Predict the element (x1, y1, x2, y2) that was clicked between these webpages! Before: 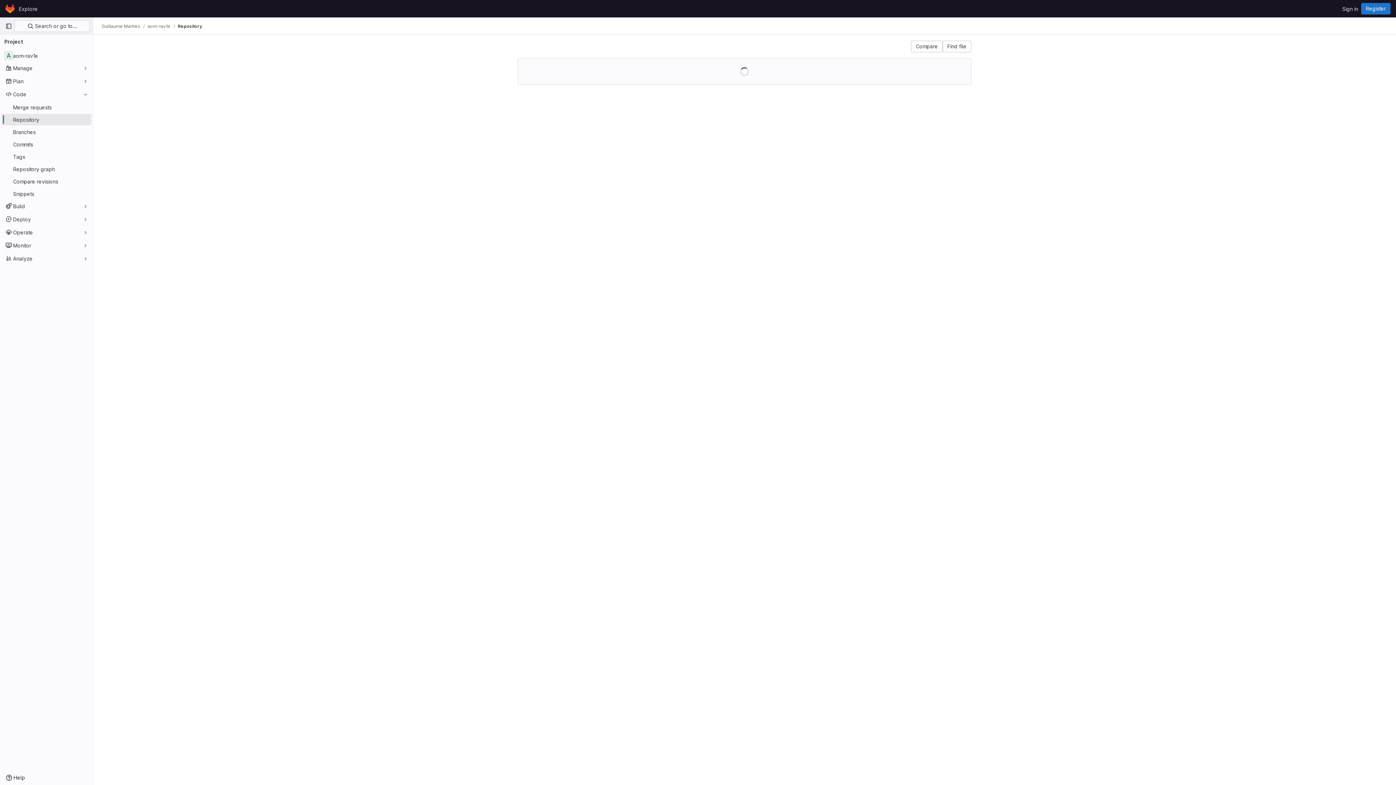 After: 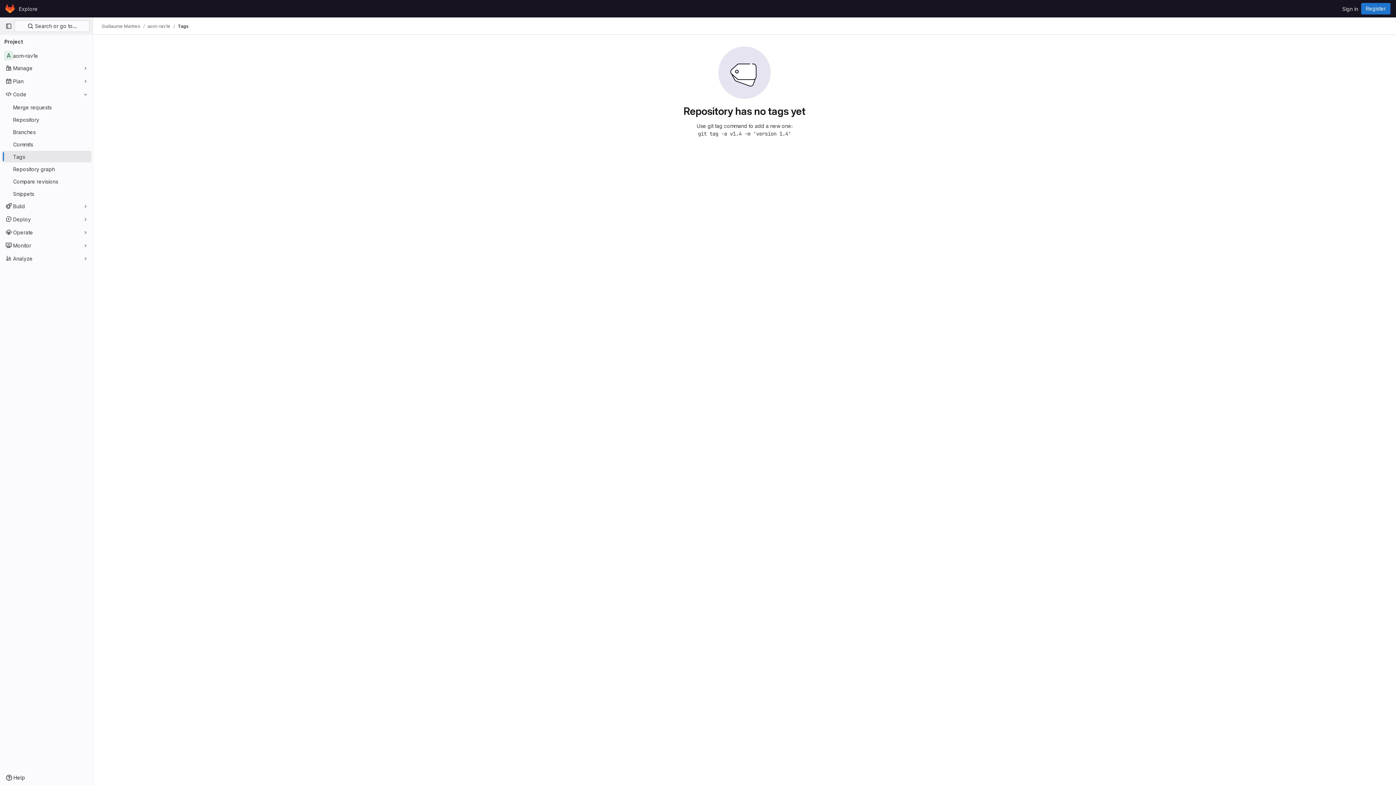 Action: label: Tags bbox: (1, 150, 91, 162)